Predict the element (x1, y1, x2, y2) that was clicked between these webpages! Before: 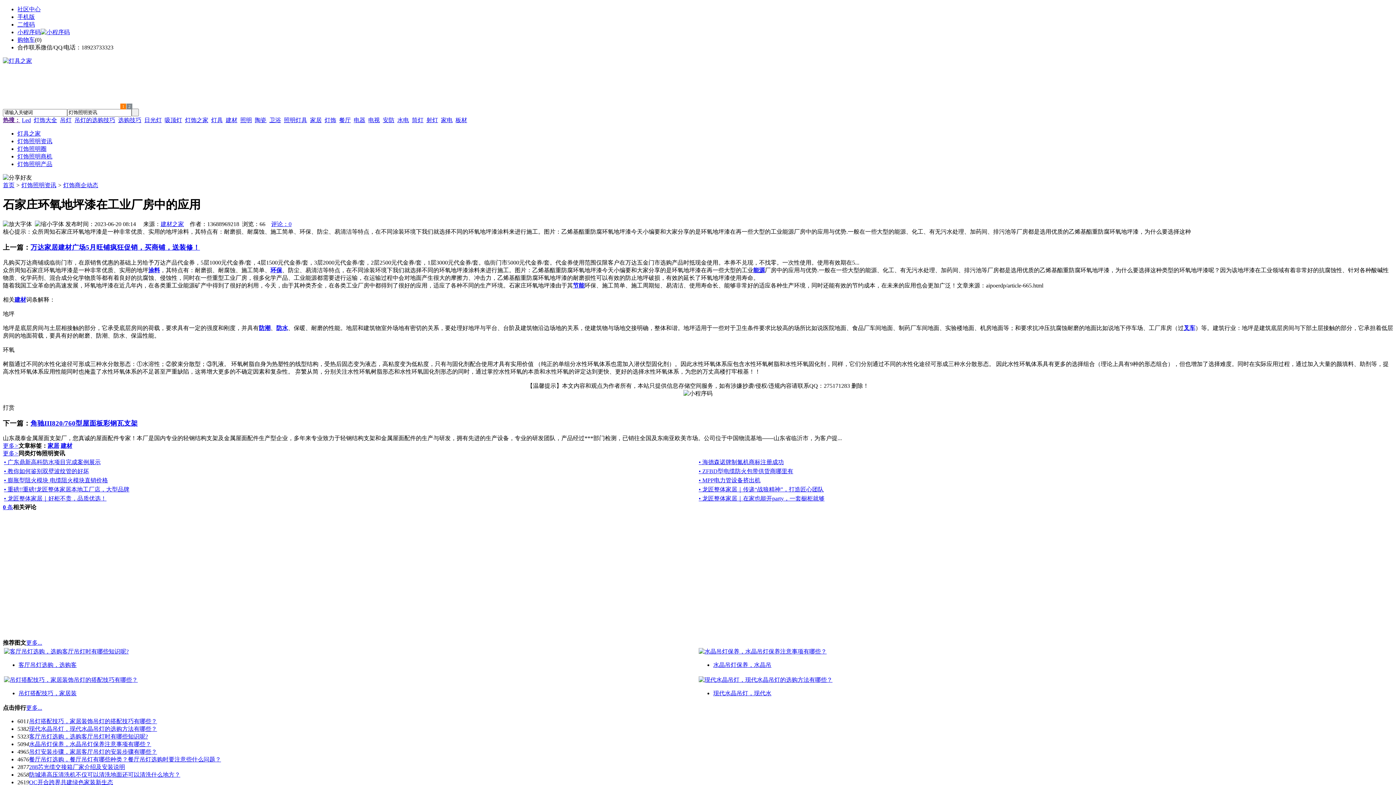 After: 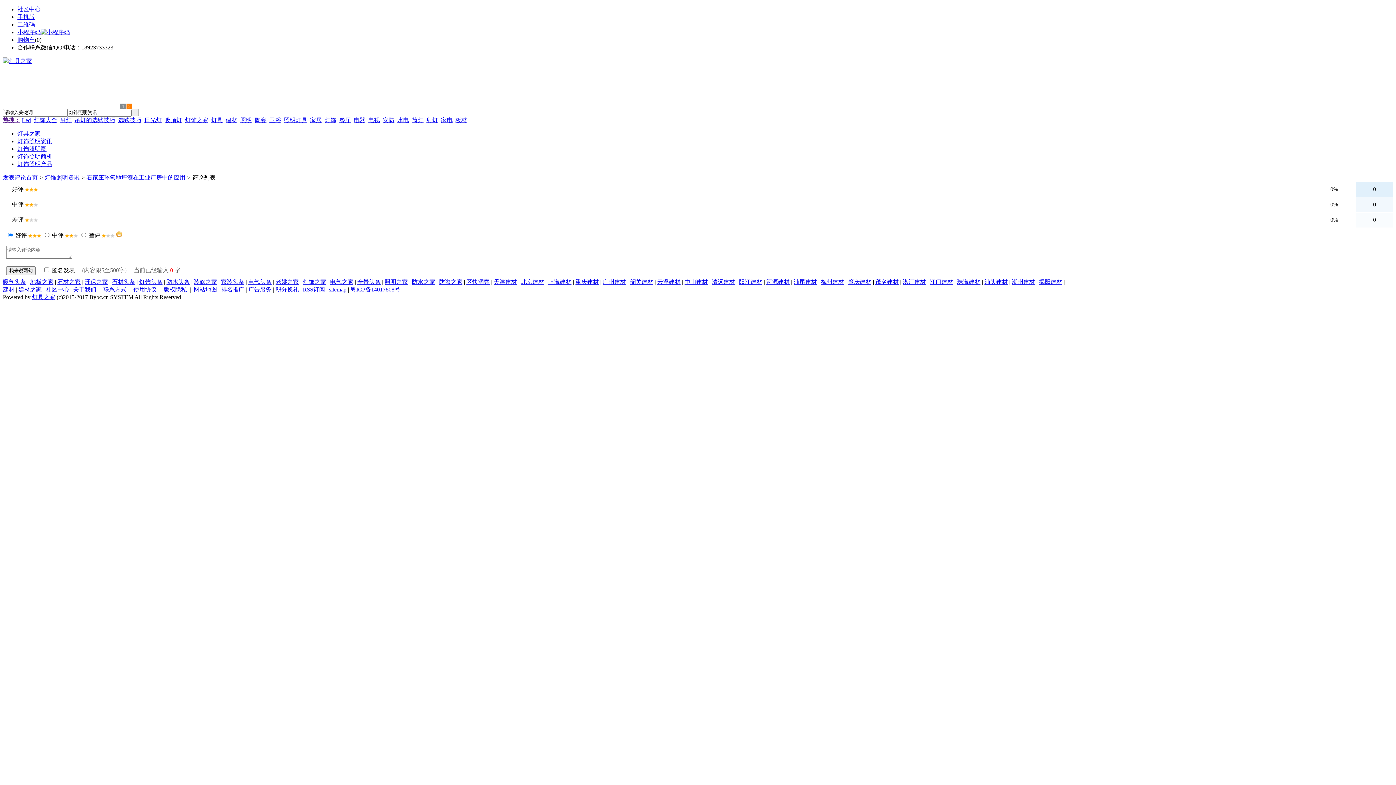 Action: label: 评论：0 bbox: (271, 221, 291, 227)